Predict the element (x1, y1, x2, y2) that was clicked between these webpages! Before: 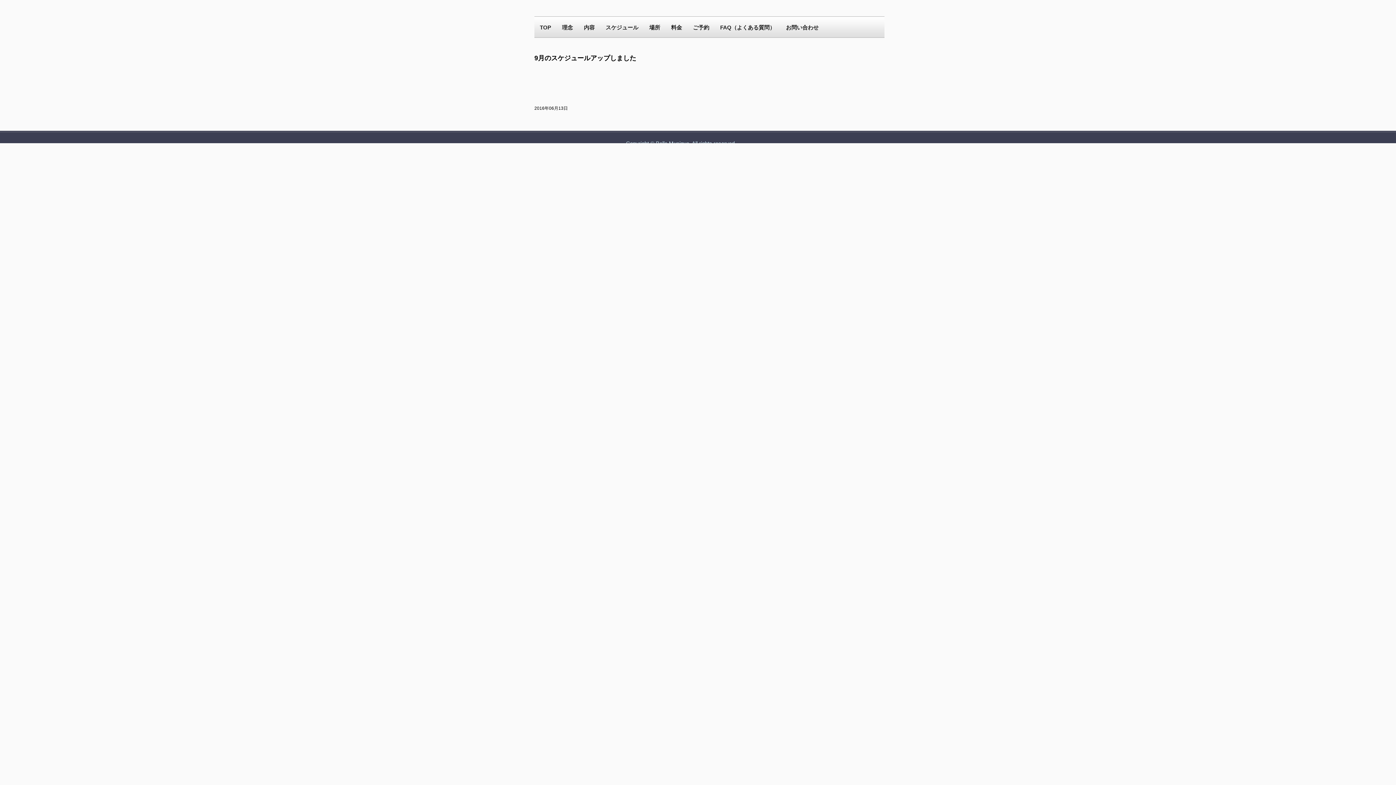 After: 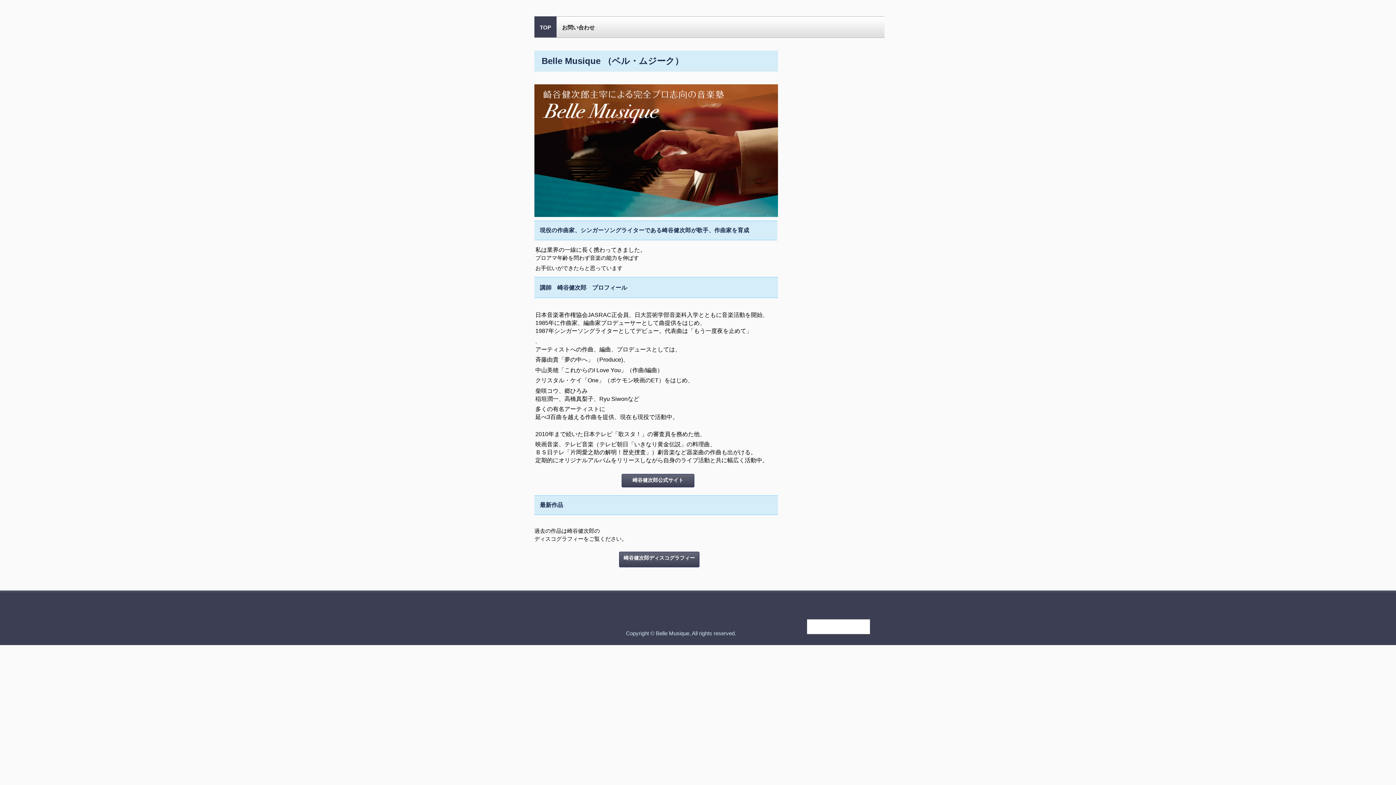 Action: bbox: (534, 16, 556, 37) label: TOP